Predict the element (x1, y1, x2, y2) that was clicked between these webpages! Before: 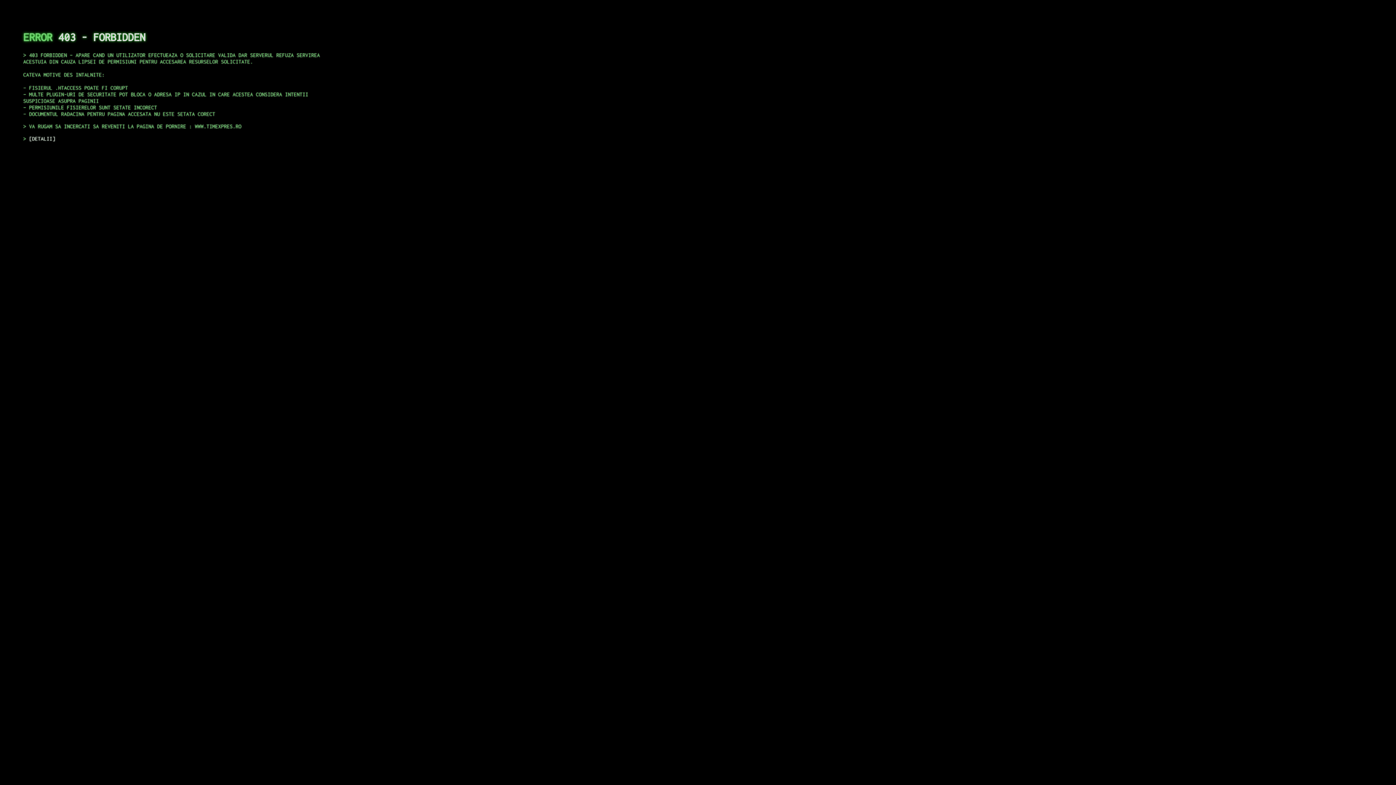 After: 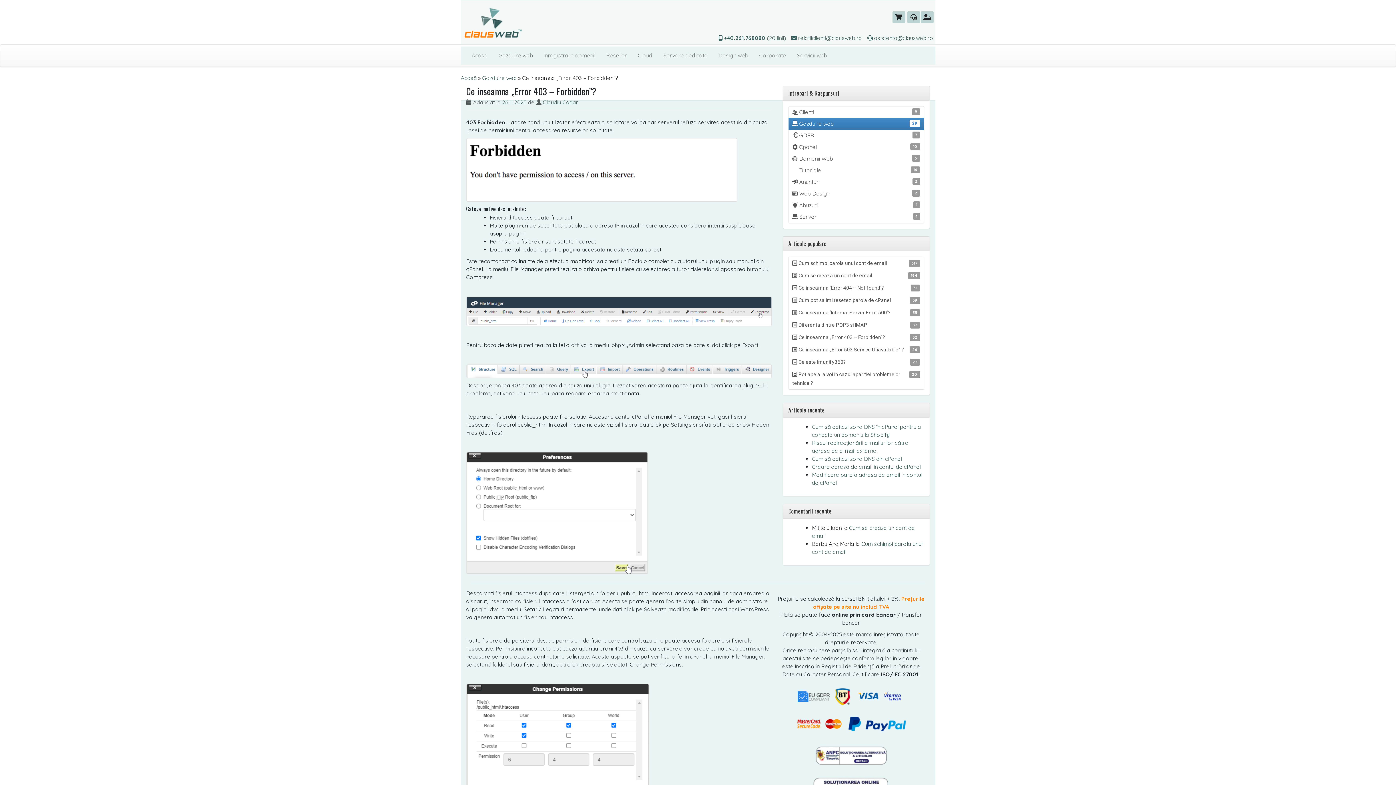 Action: label: DETALII bbox: (29, 135, 55, 141)